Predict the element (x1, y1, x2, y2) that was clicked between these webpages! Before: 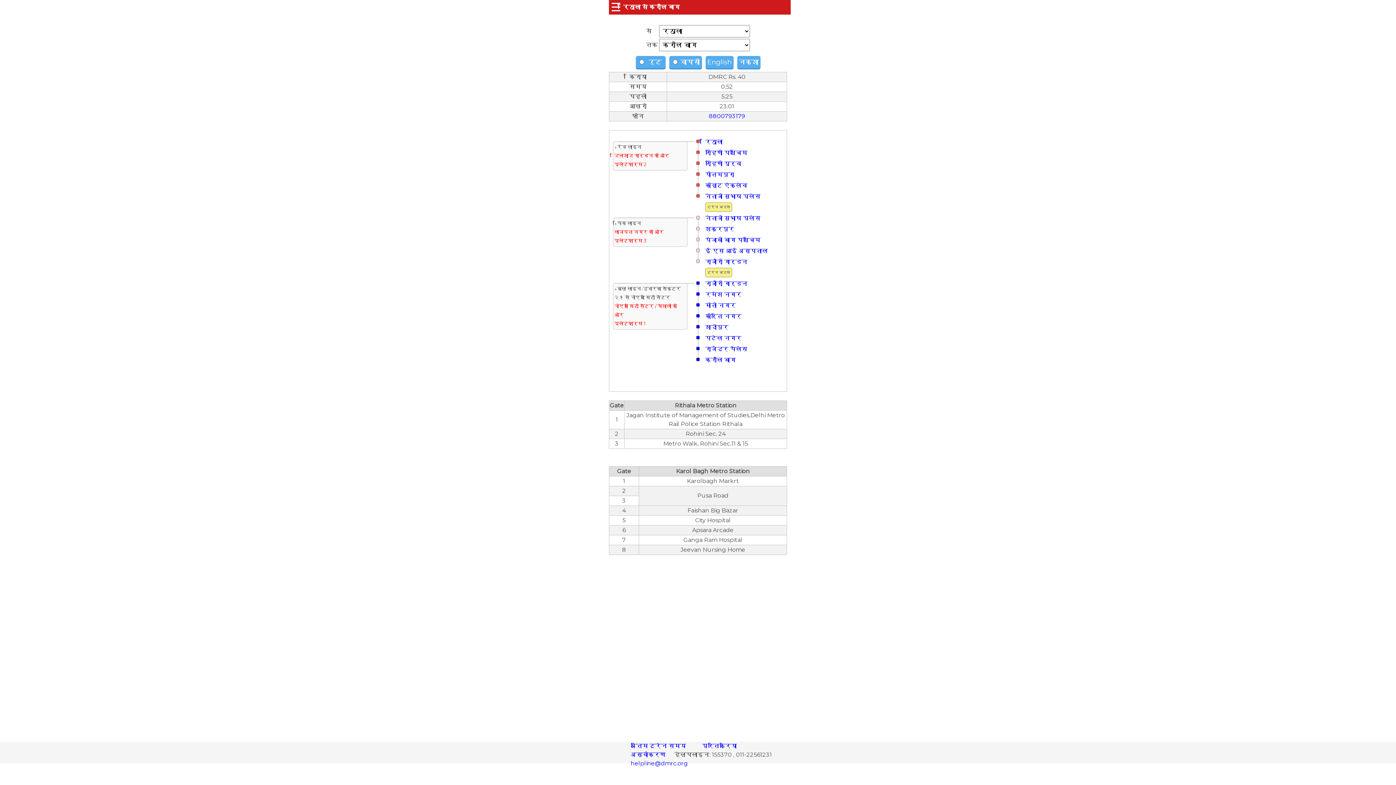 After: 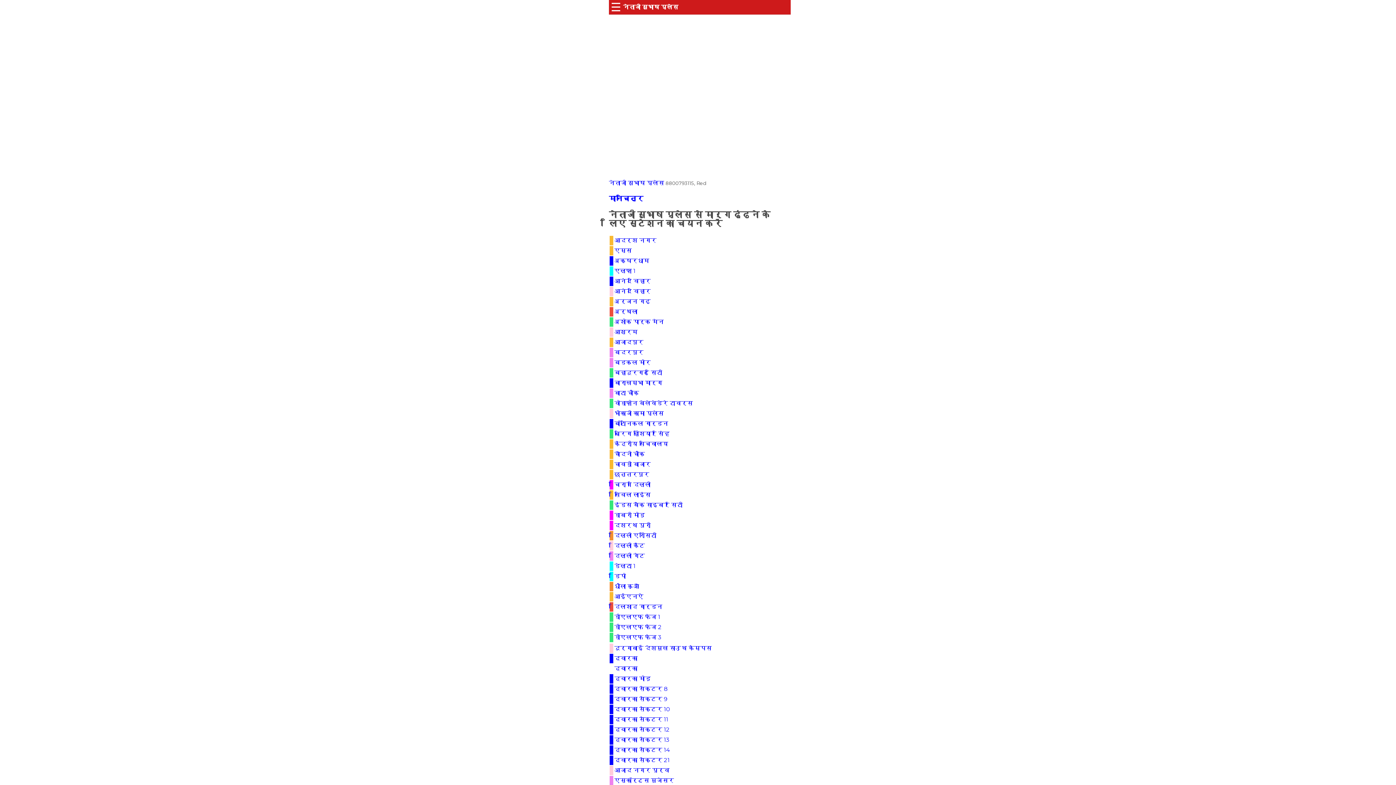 Action: label: नेताजी सुभाष प्लेस bbox: (705, 214, 760, 221)